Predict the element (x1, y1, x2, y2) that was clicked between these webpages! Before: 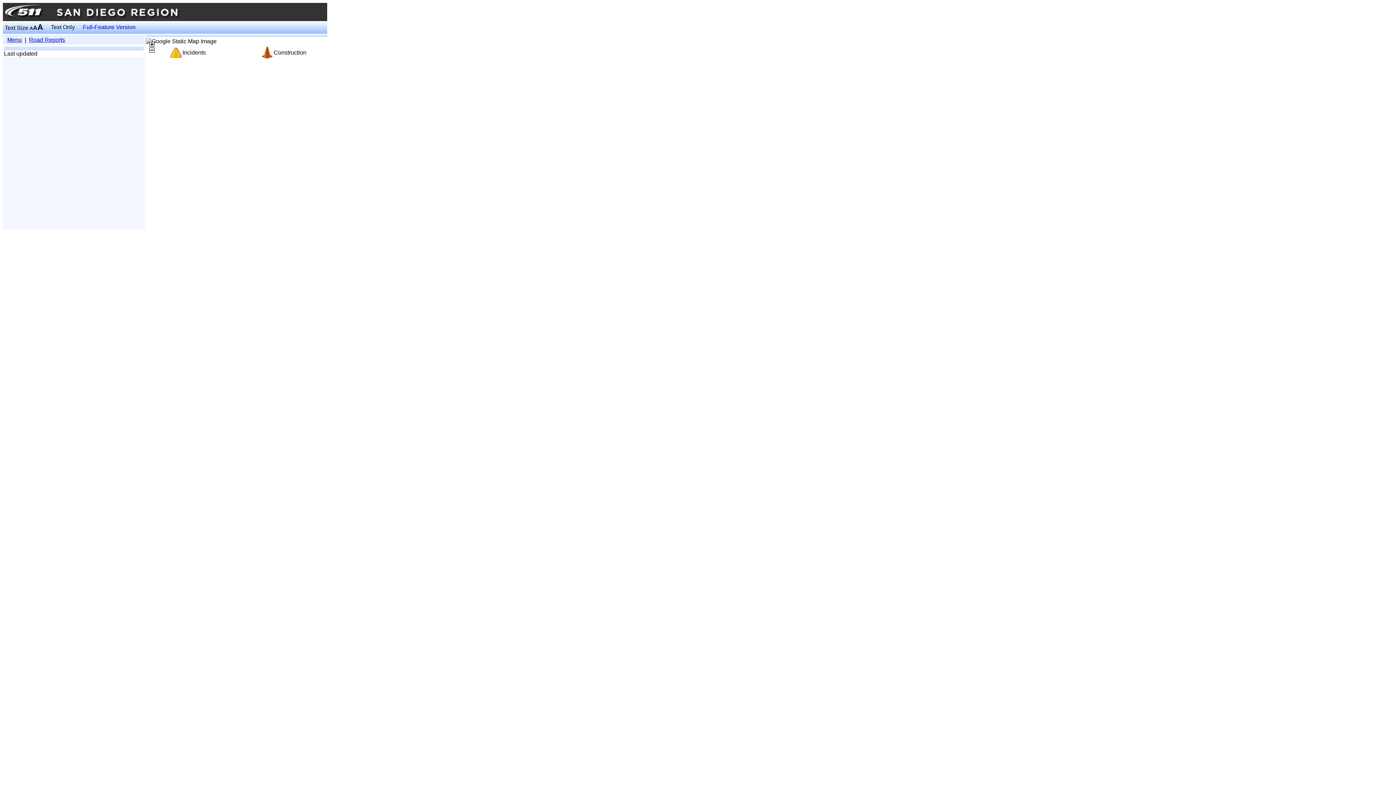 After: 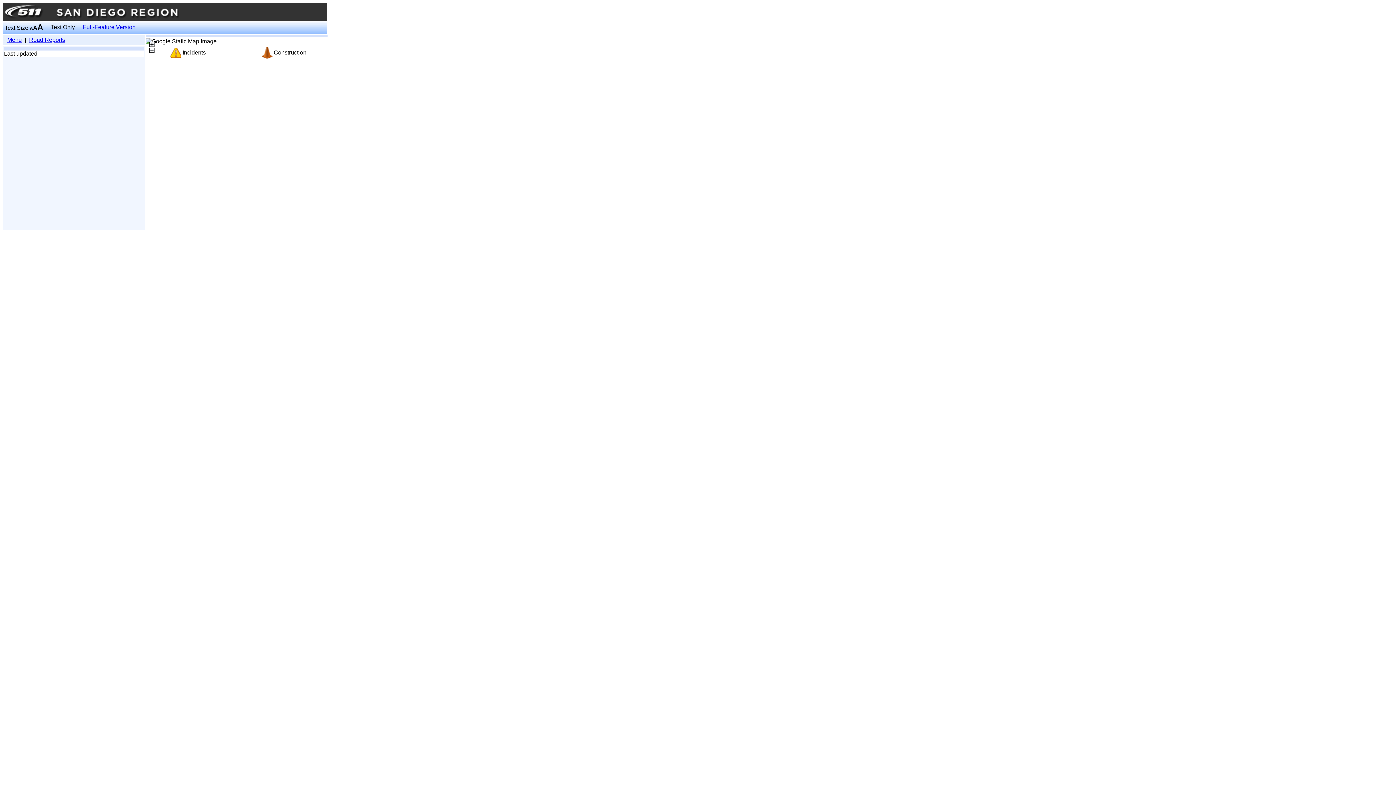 Action: label: A bbox: (33, 24, 37, 30)